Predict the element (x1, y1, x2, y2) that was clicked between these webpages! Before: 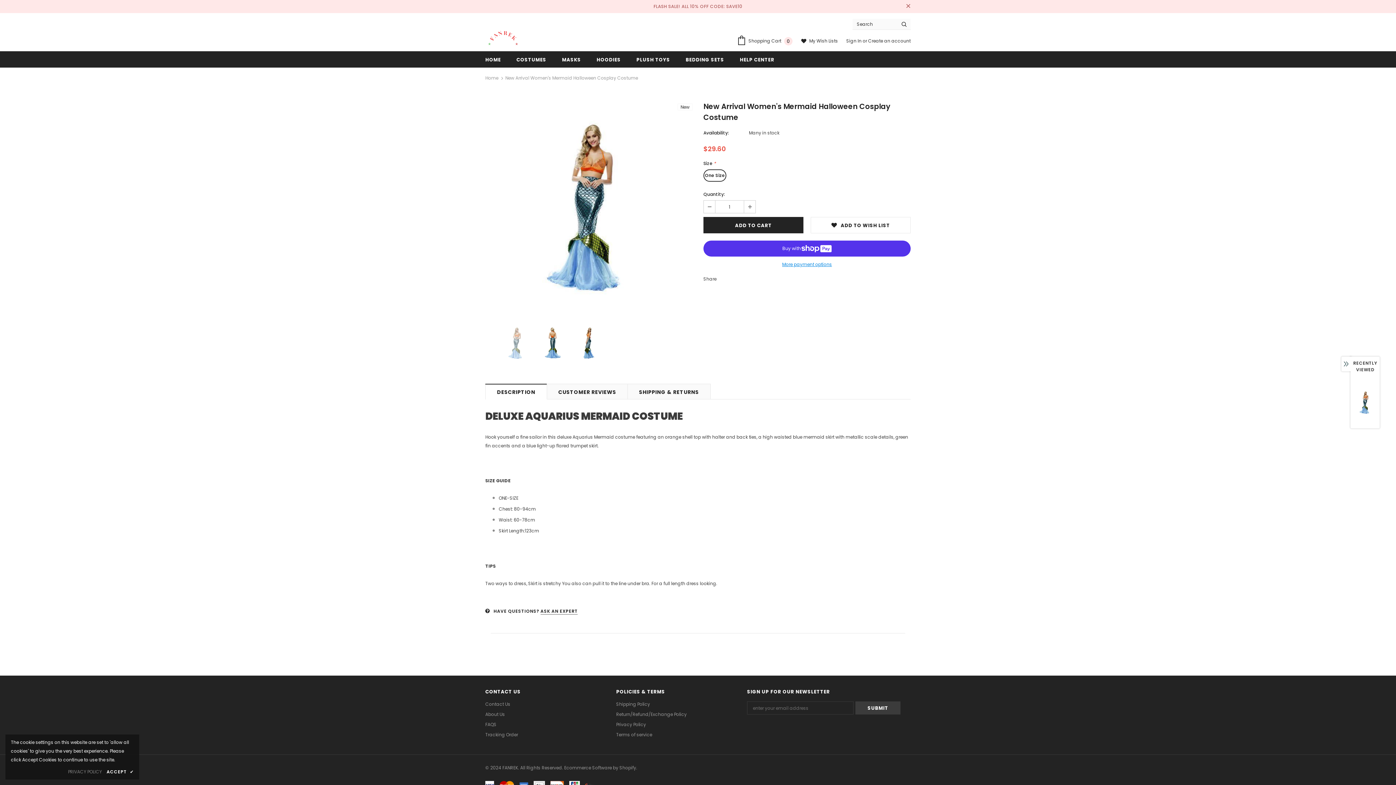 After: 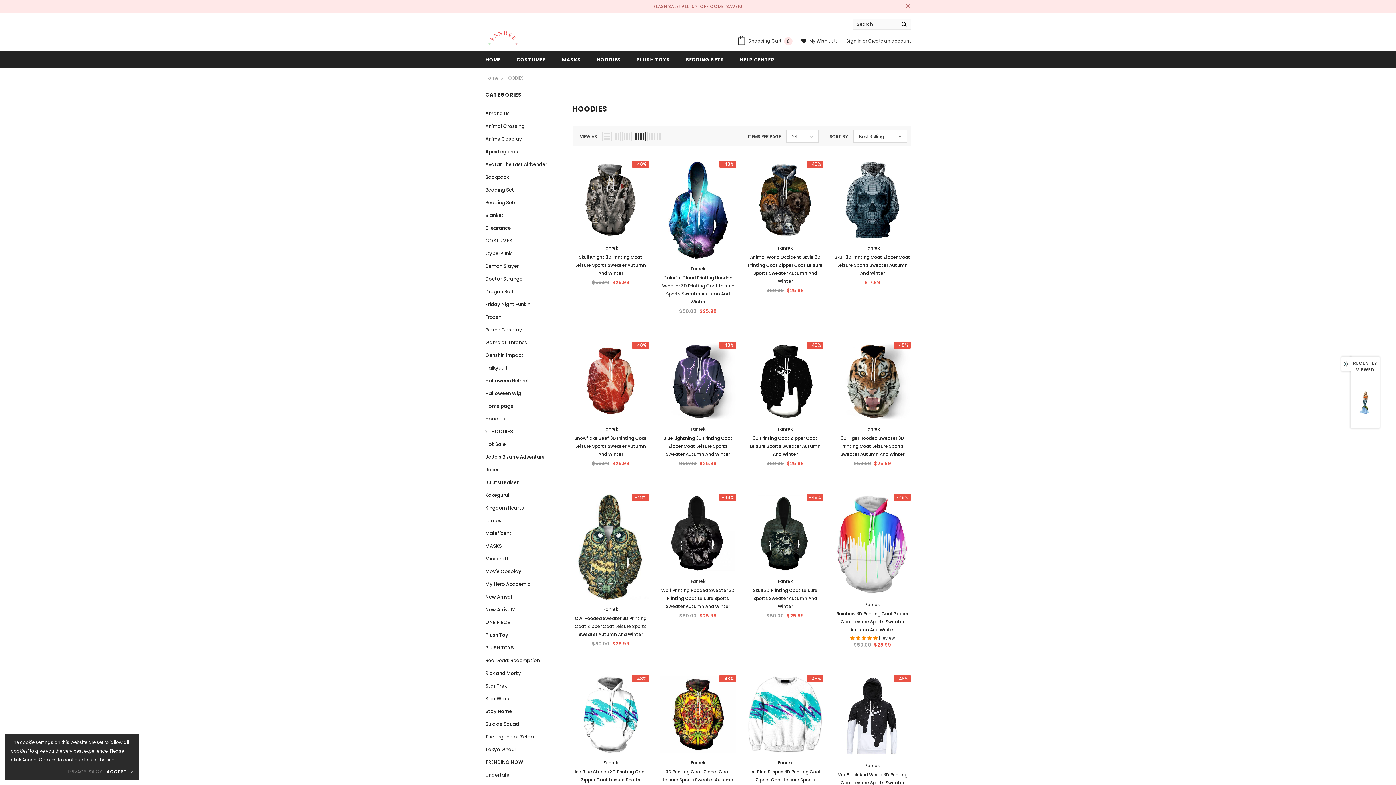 Action: label: HOODIES bbox: (596, 51, 620, 67)